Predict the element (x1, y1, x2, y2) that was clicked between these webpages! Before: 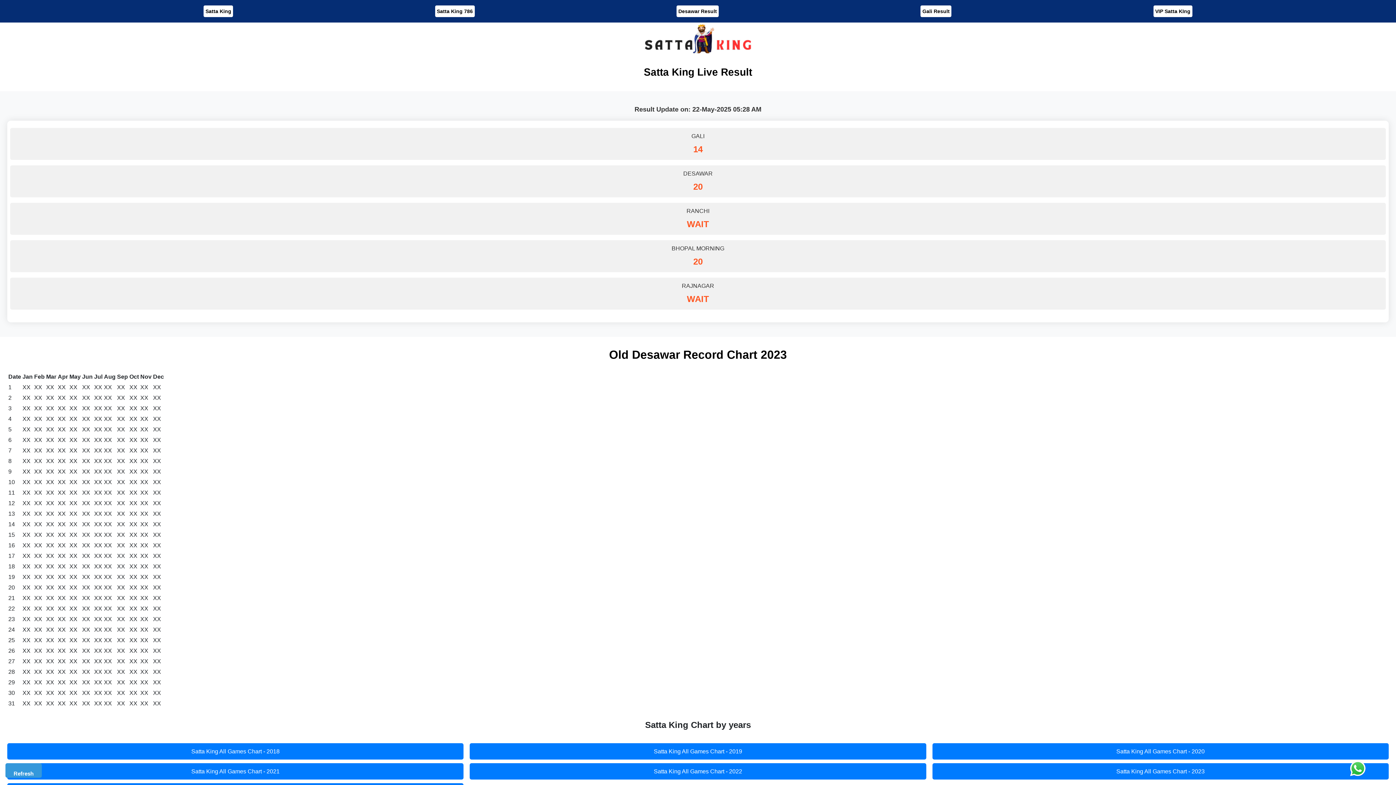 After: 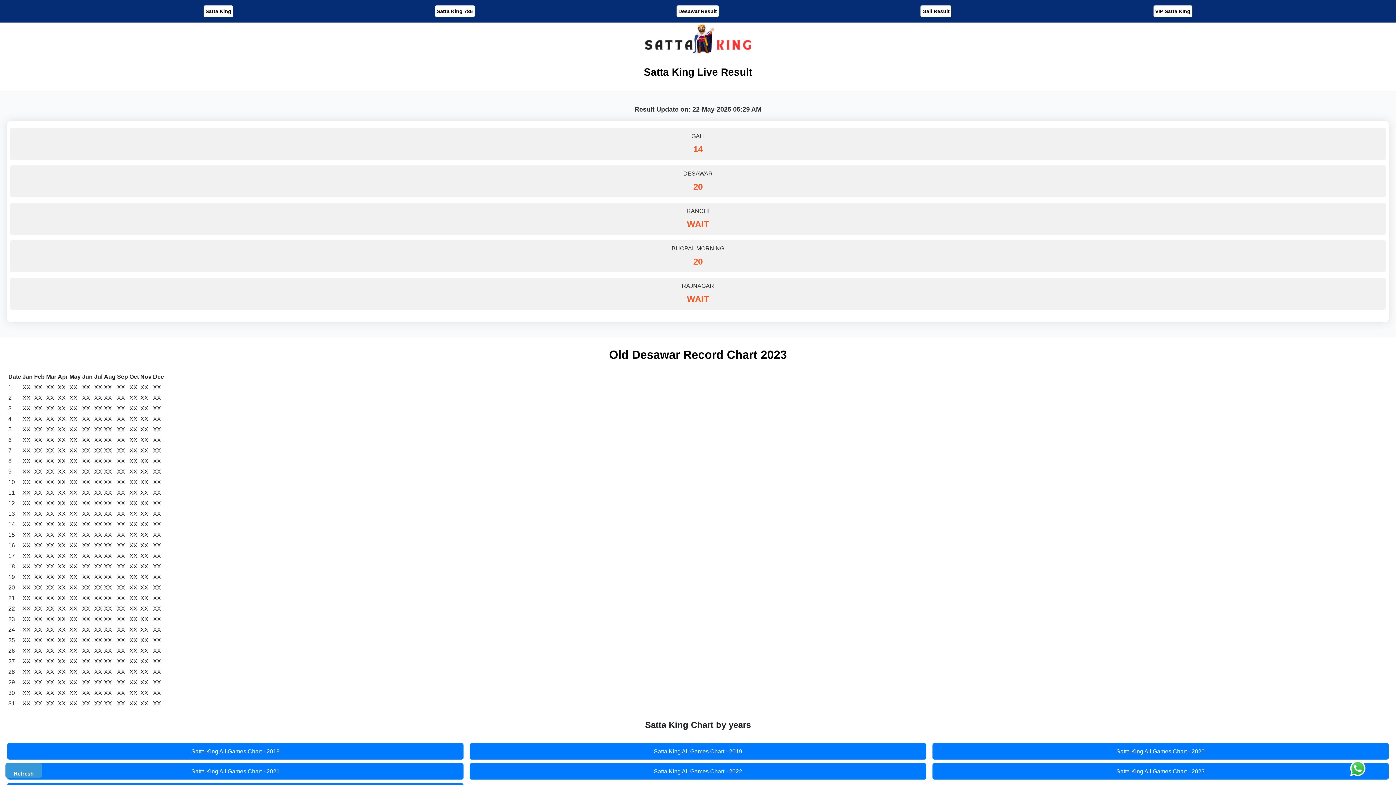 Action: bbox: (5, 763, 41, 778) label: Refresh